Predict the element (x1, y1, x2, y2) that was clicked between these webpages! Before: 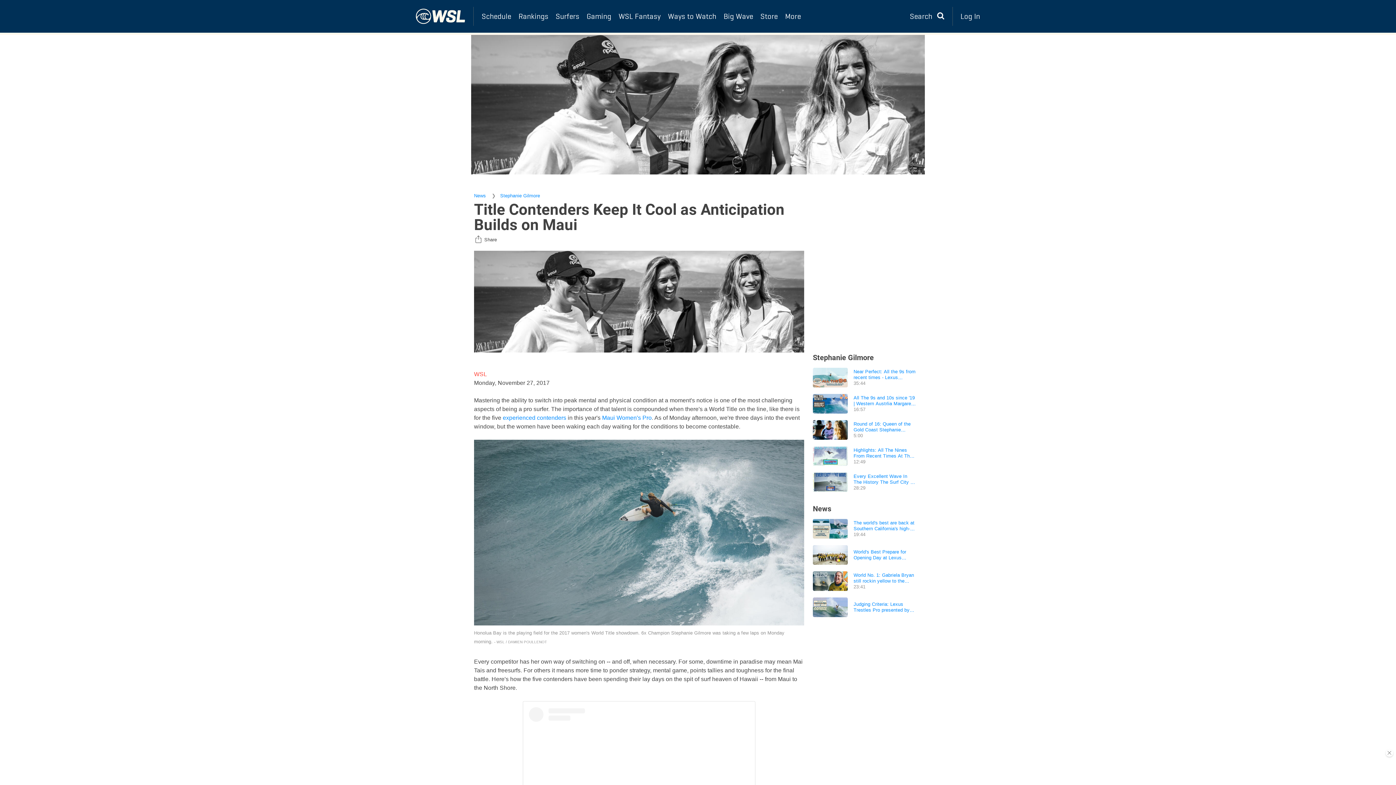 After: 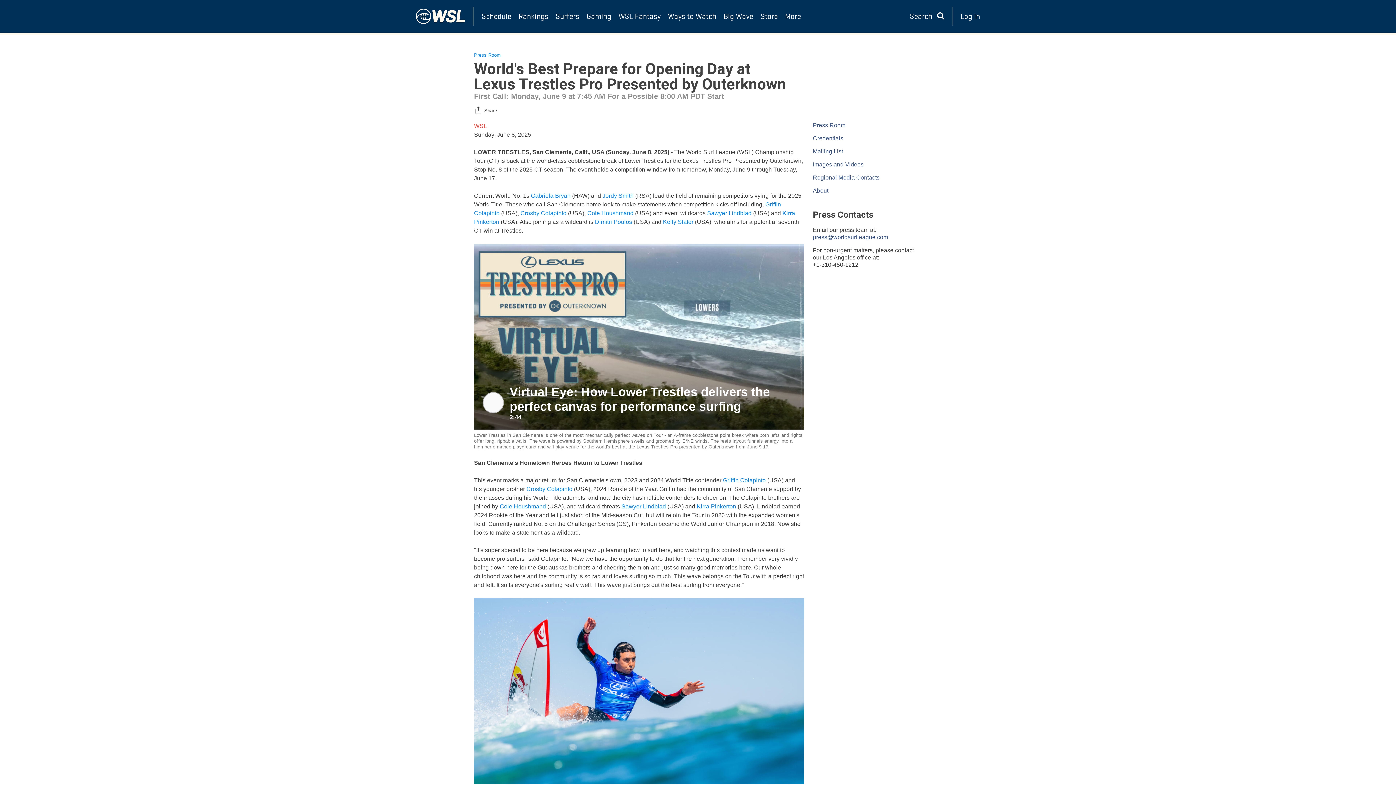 Action: label: World's Best Prepare for Opening Day at Lexus Trestles Pro Presented by Outerknown bbox: (853, 549, 916, 561)